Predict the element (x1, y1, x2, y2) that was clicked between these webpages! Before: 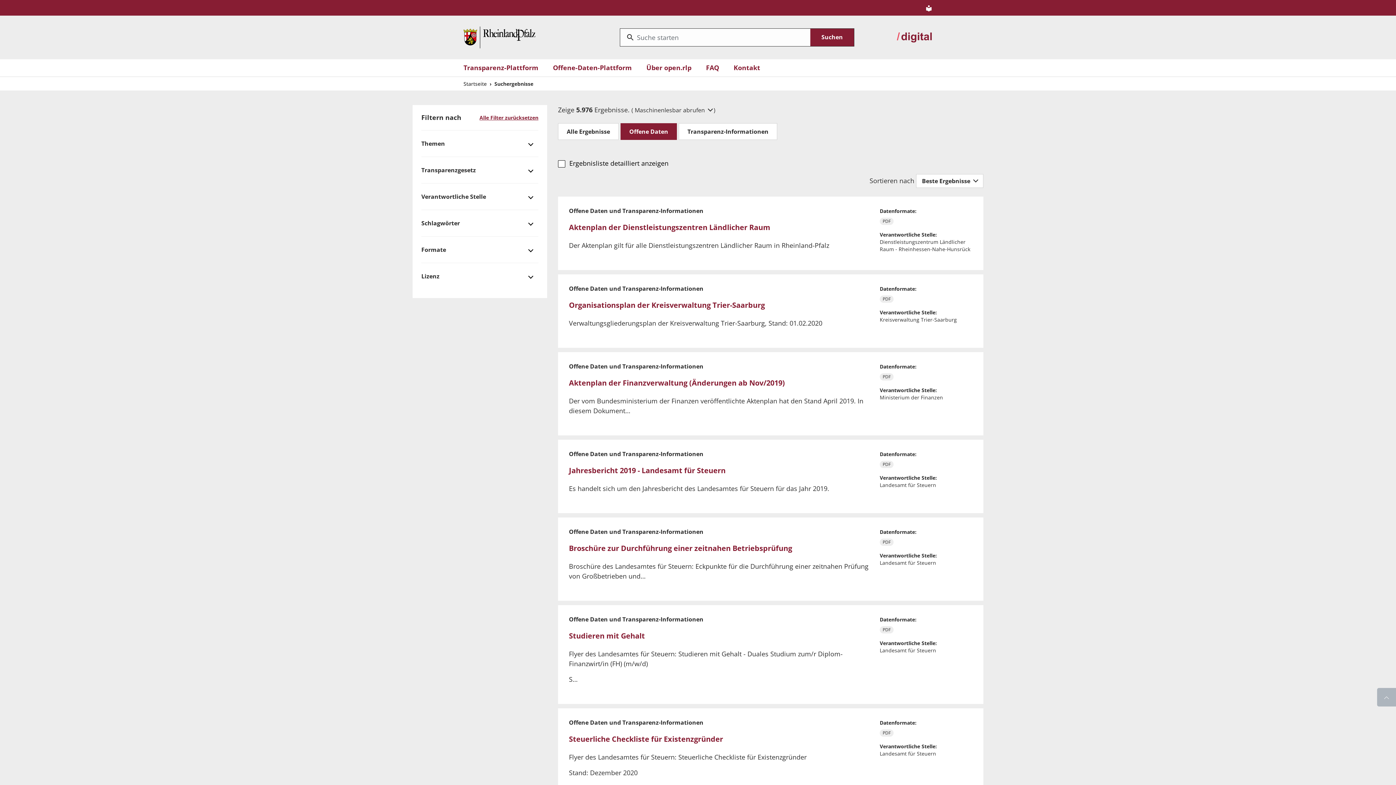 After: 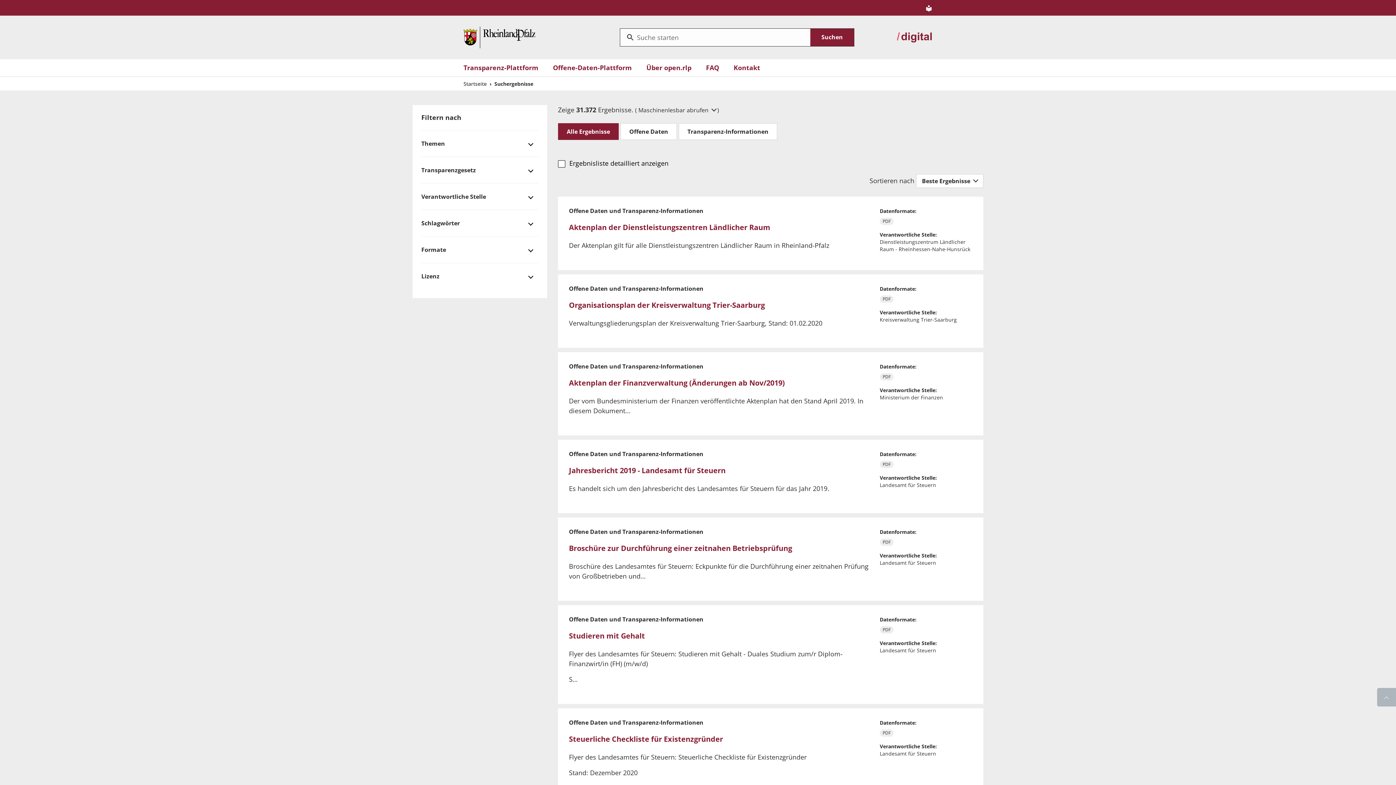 Action: label: Alle Ergebnisse bbox: (558, 123, 618, 140)